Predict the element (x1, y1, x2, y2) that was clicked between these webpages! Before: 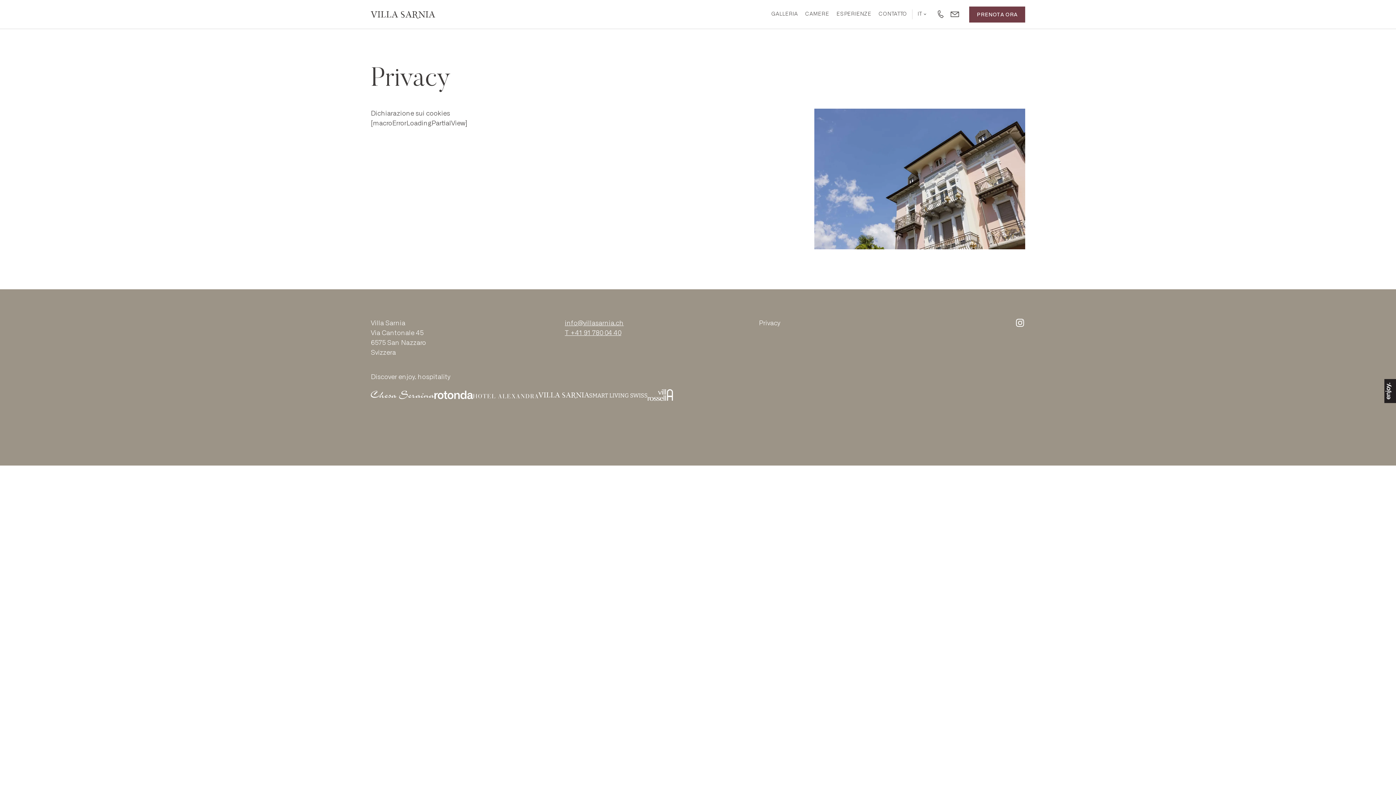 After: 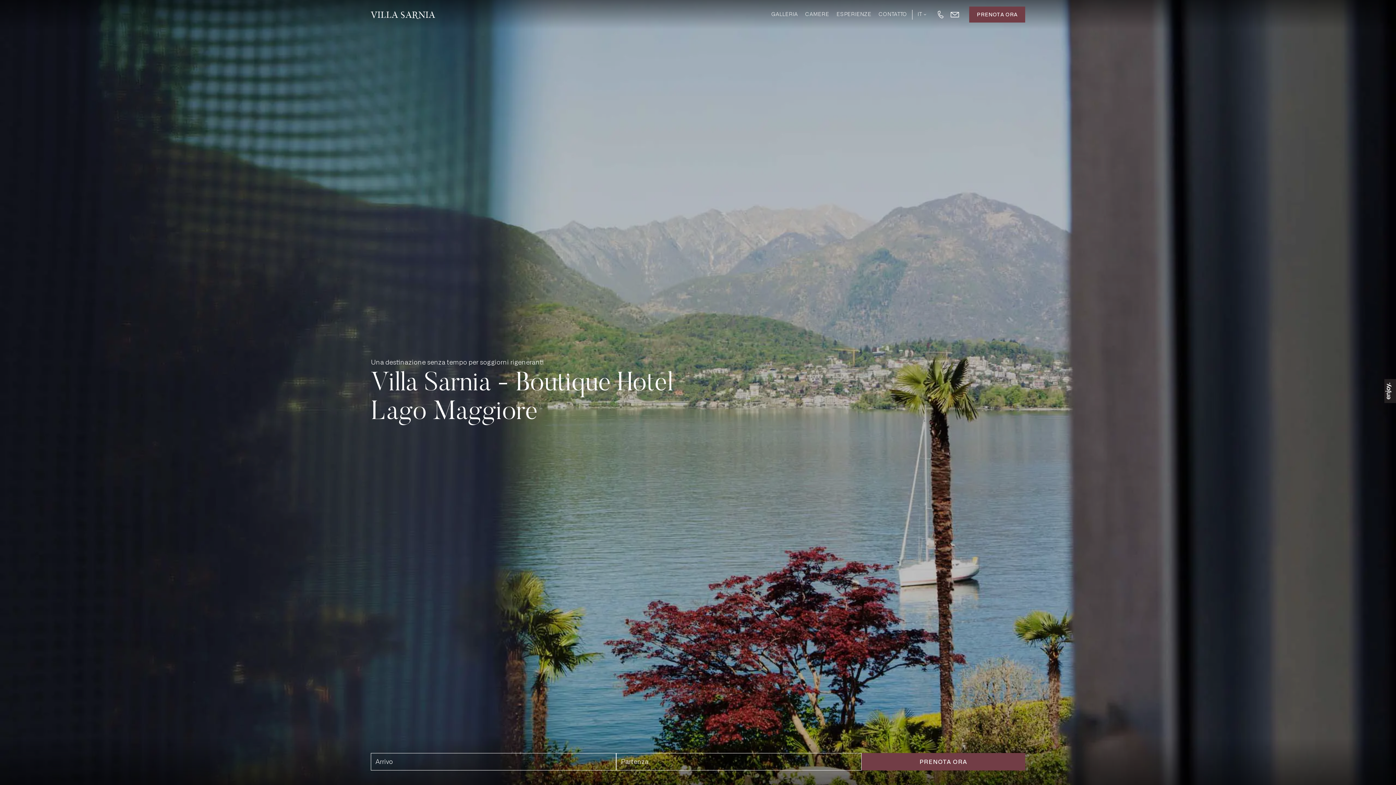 Action: bbox: (370, 11, 435, 16)